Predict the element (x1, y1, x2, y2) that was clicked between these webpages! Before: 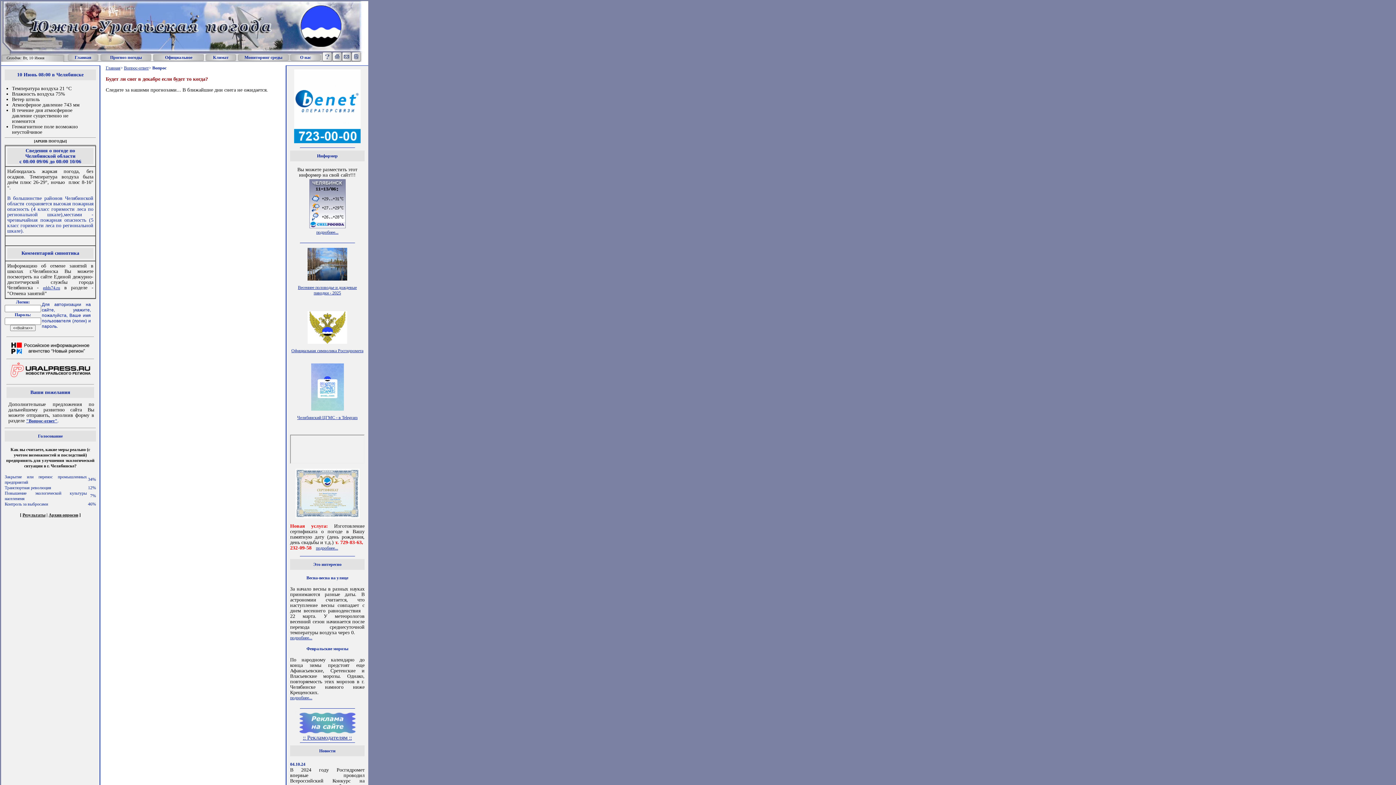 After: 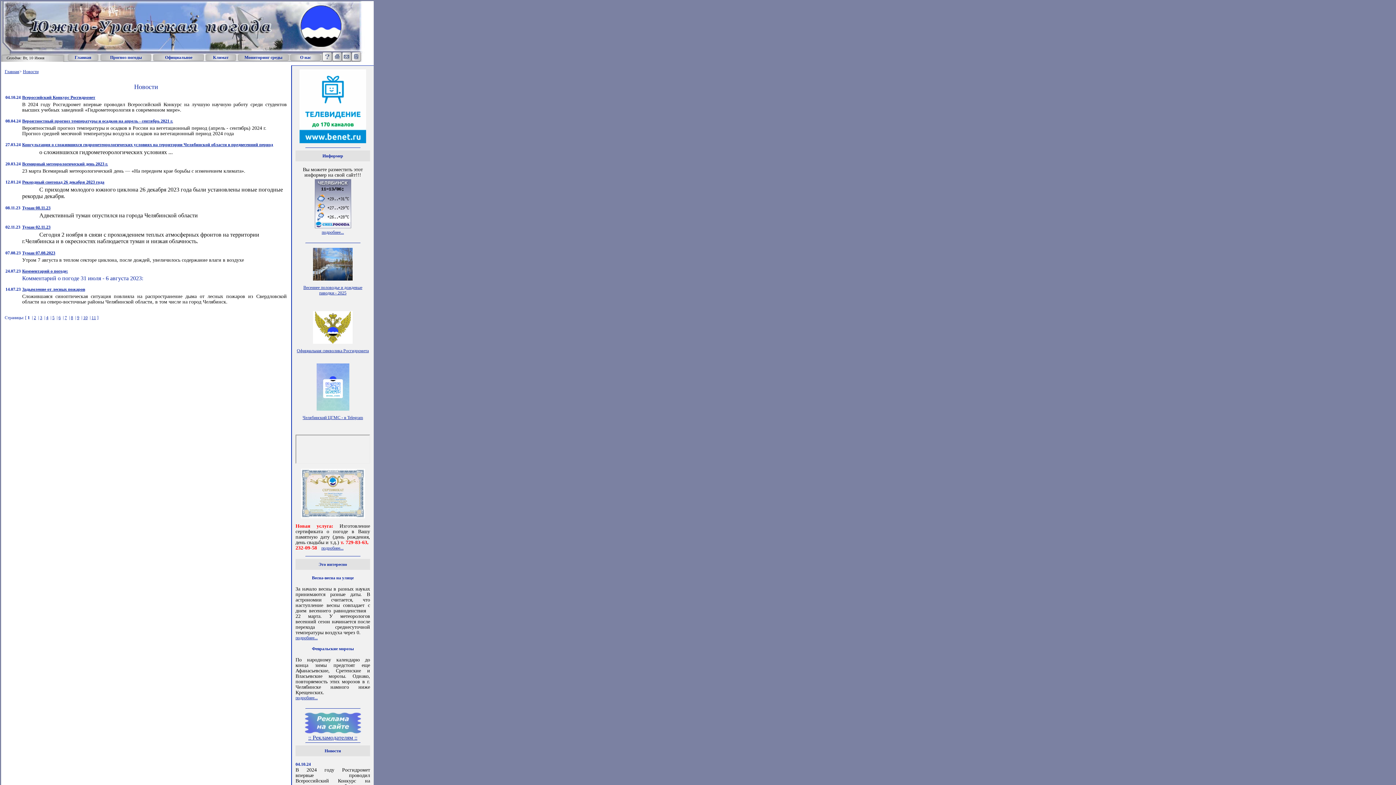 Action: label: Новости bbox: (319, 748, 335, 753)